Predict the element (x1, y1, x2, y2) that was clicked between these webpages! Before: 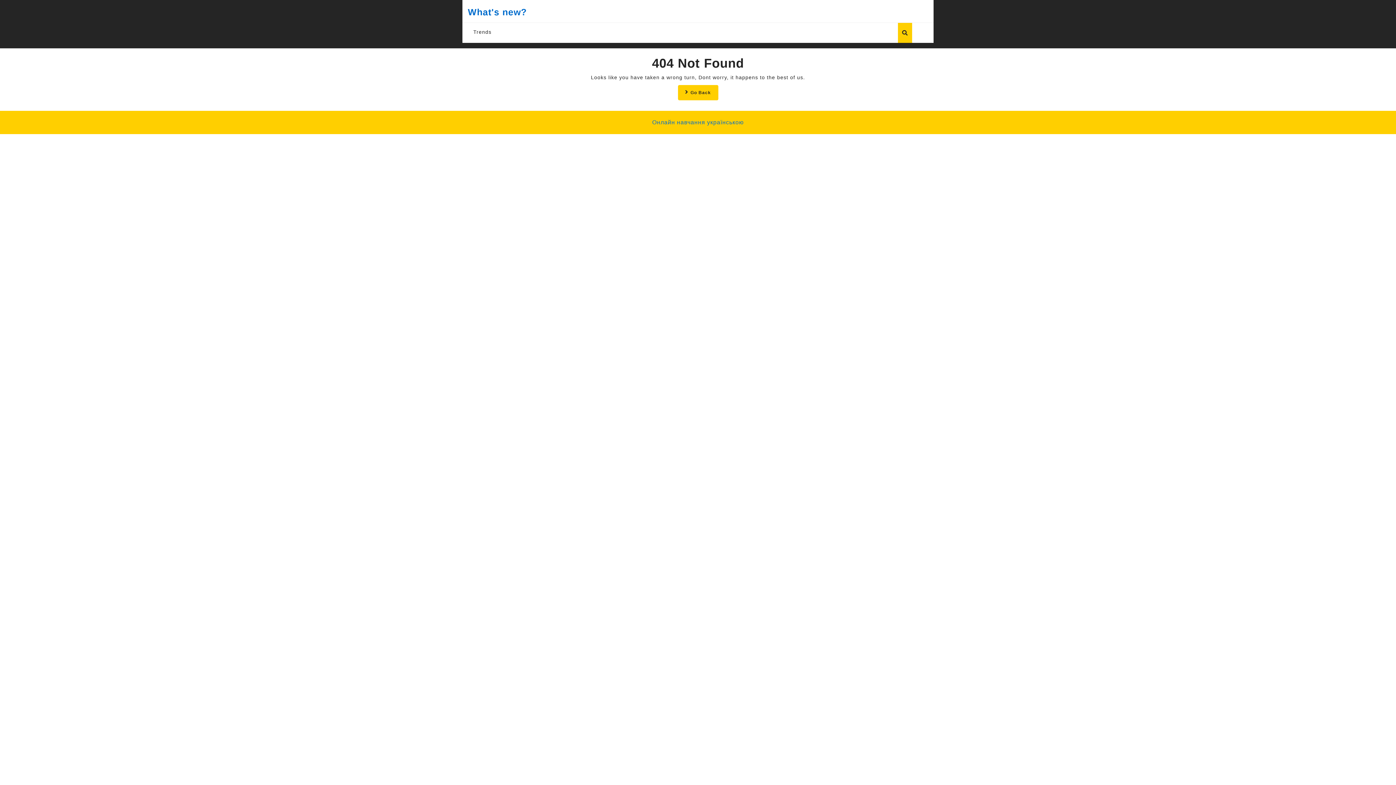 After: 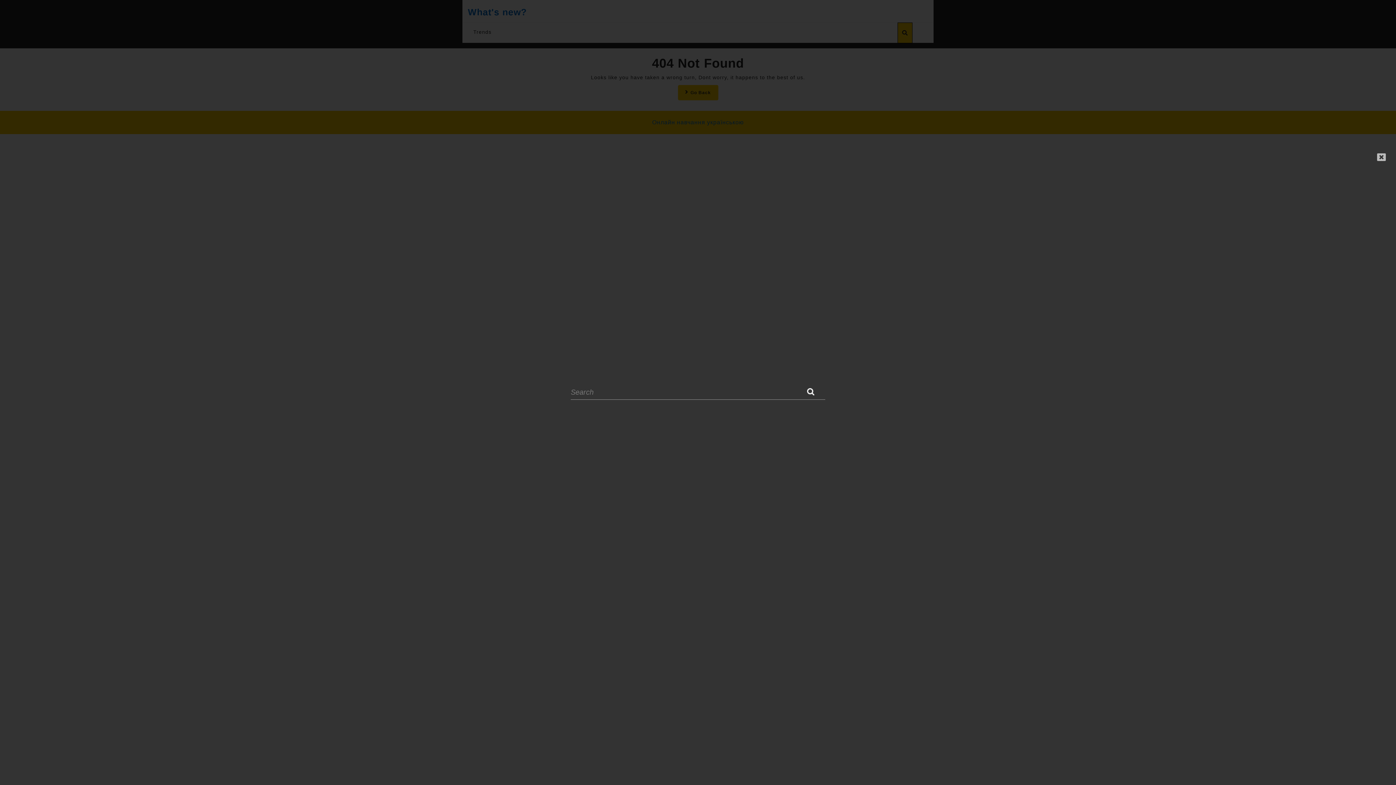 Action: bbox: (898, 30, 912, 36)